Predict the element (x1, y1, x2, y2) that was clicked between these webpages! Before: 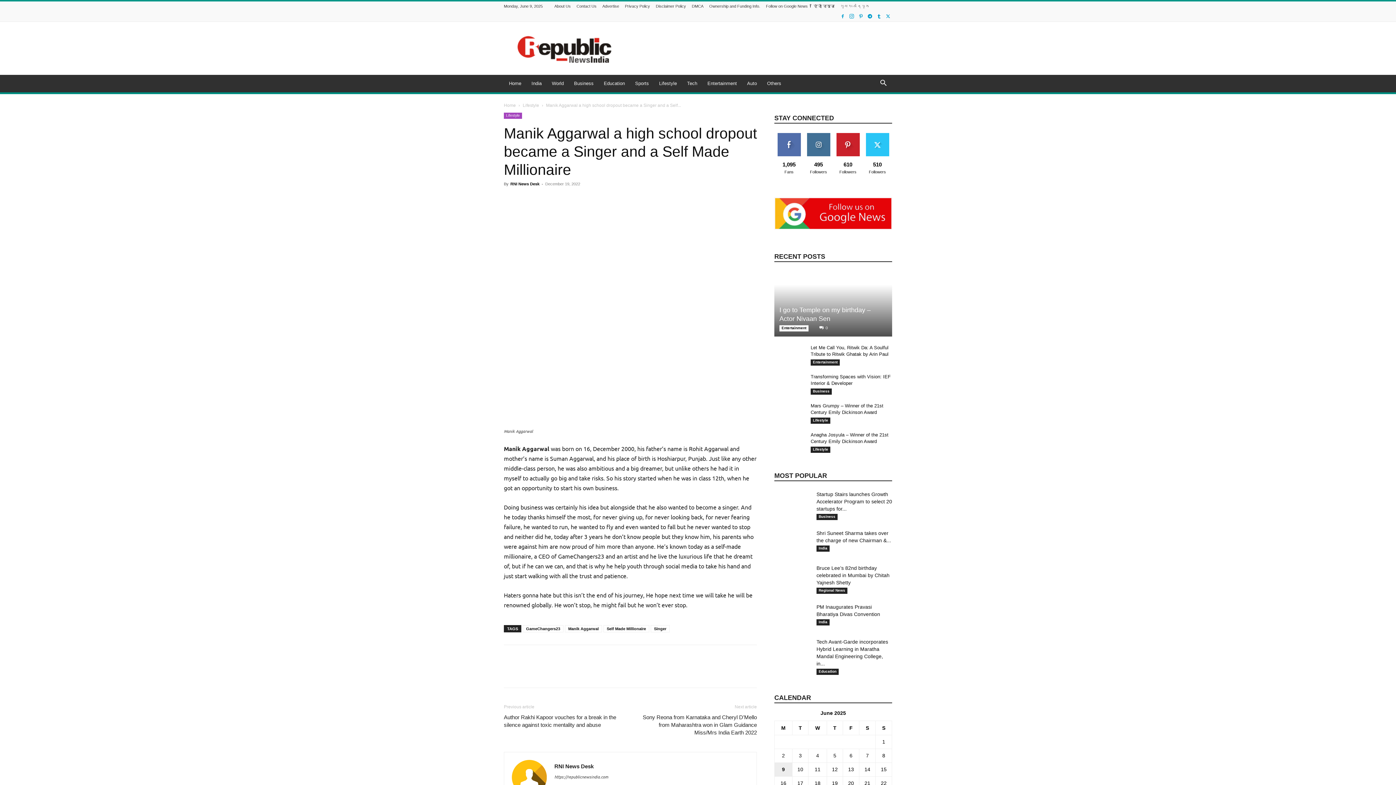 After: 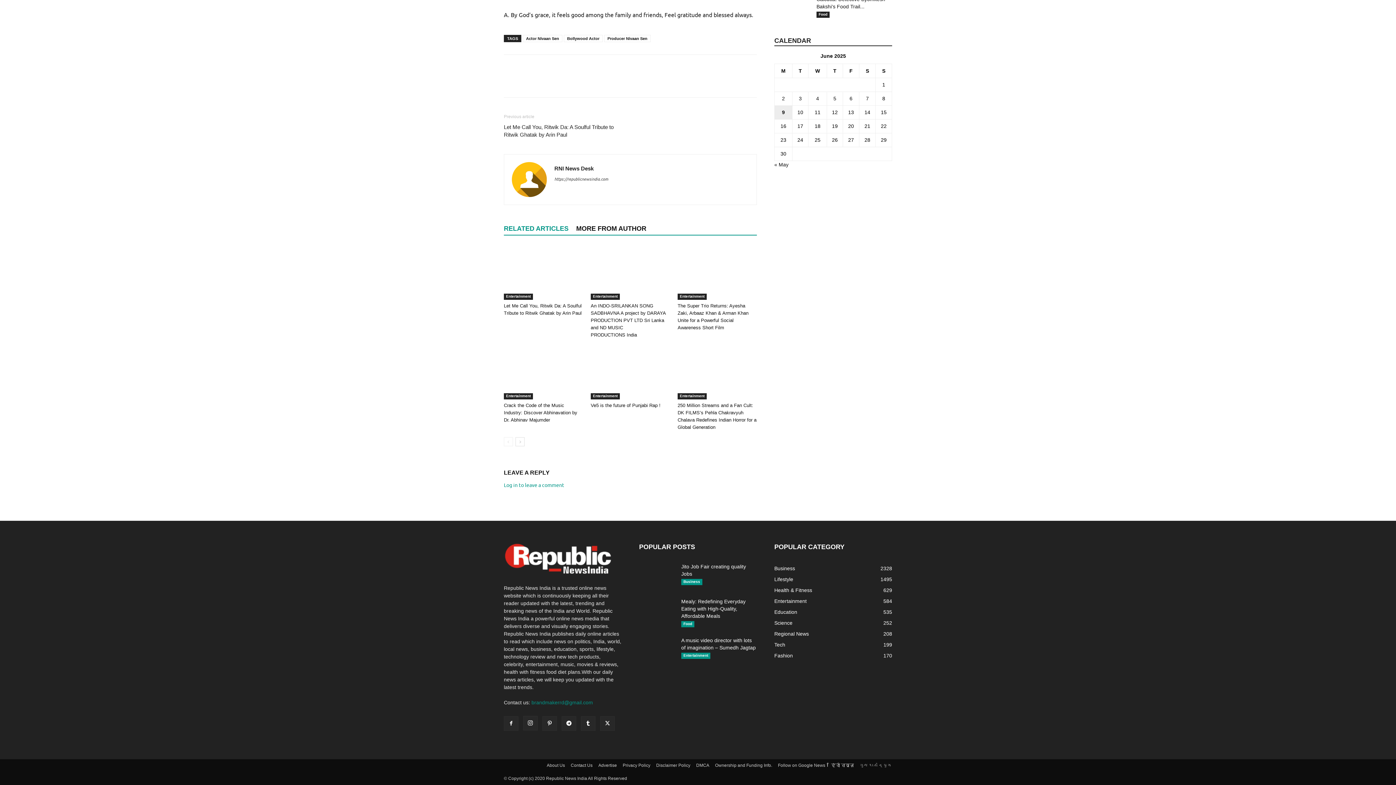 Action: label: 0 bbox: (819, 326, 828, 330)